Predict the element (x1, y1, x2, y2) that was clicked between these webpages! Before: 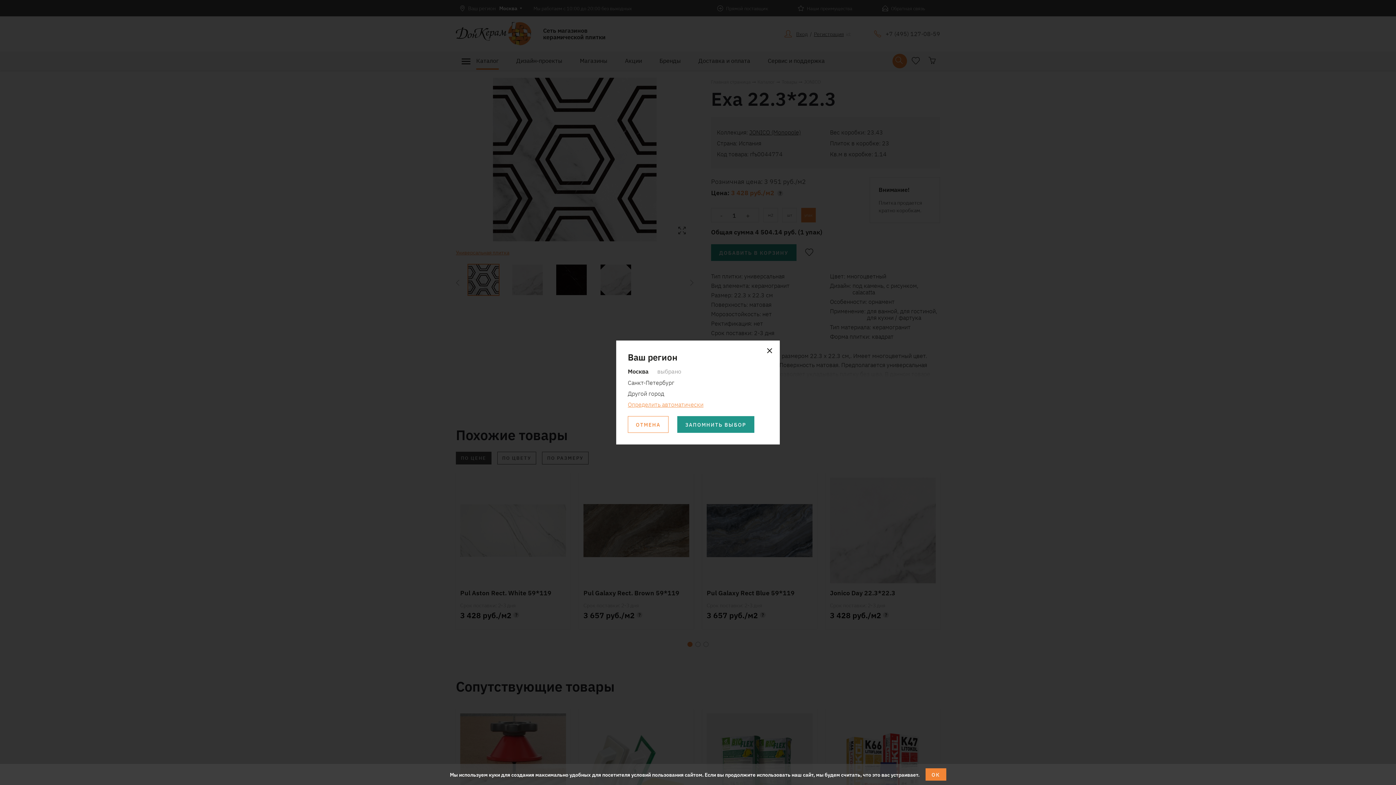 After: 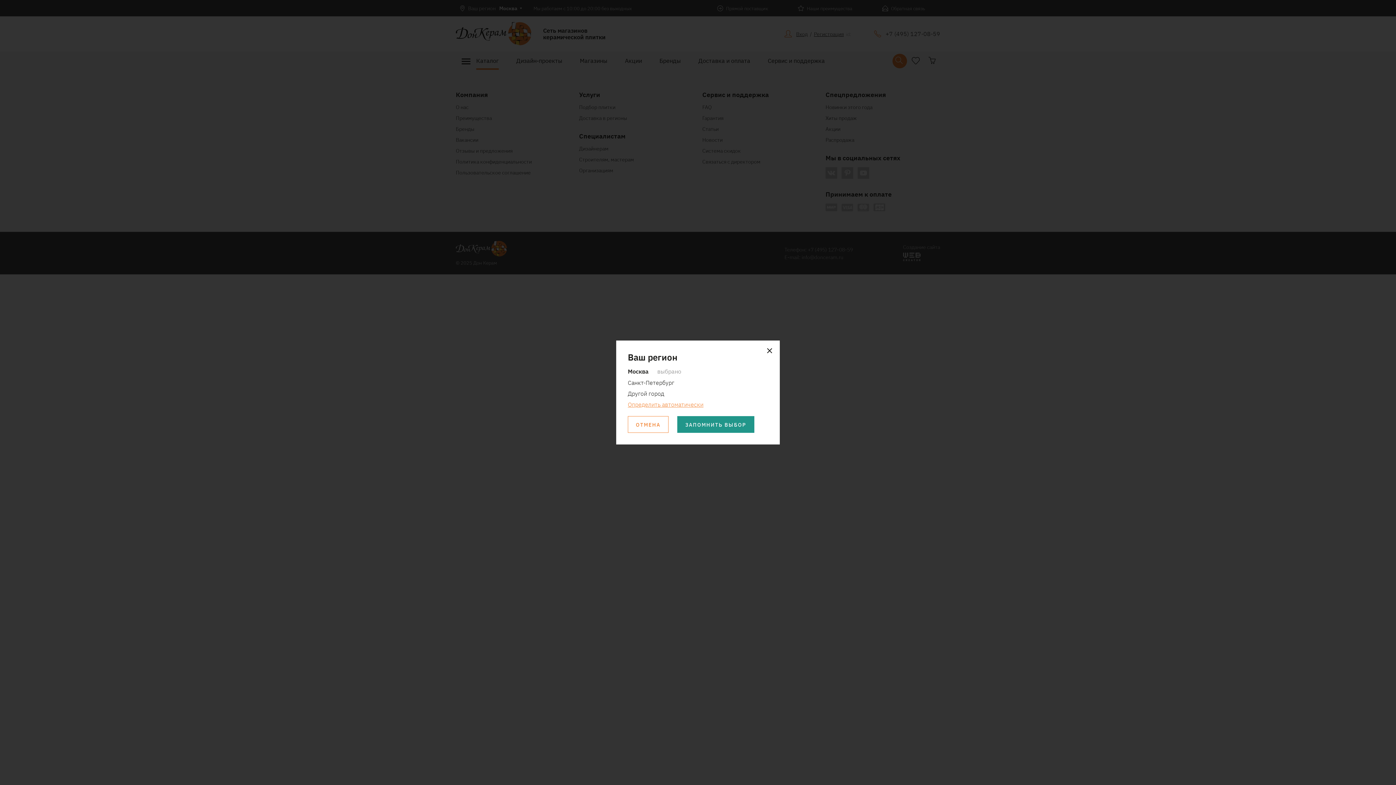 Action: bbox: (925, 768, 946, 781) label: ОК